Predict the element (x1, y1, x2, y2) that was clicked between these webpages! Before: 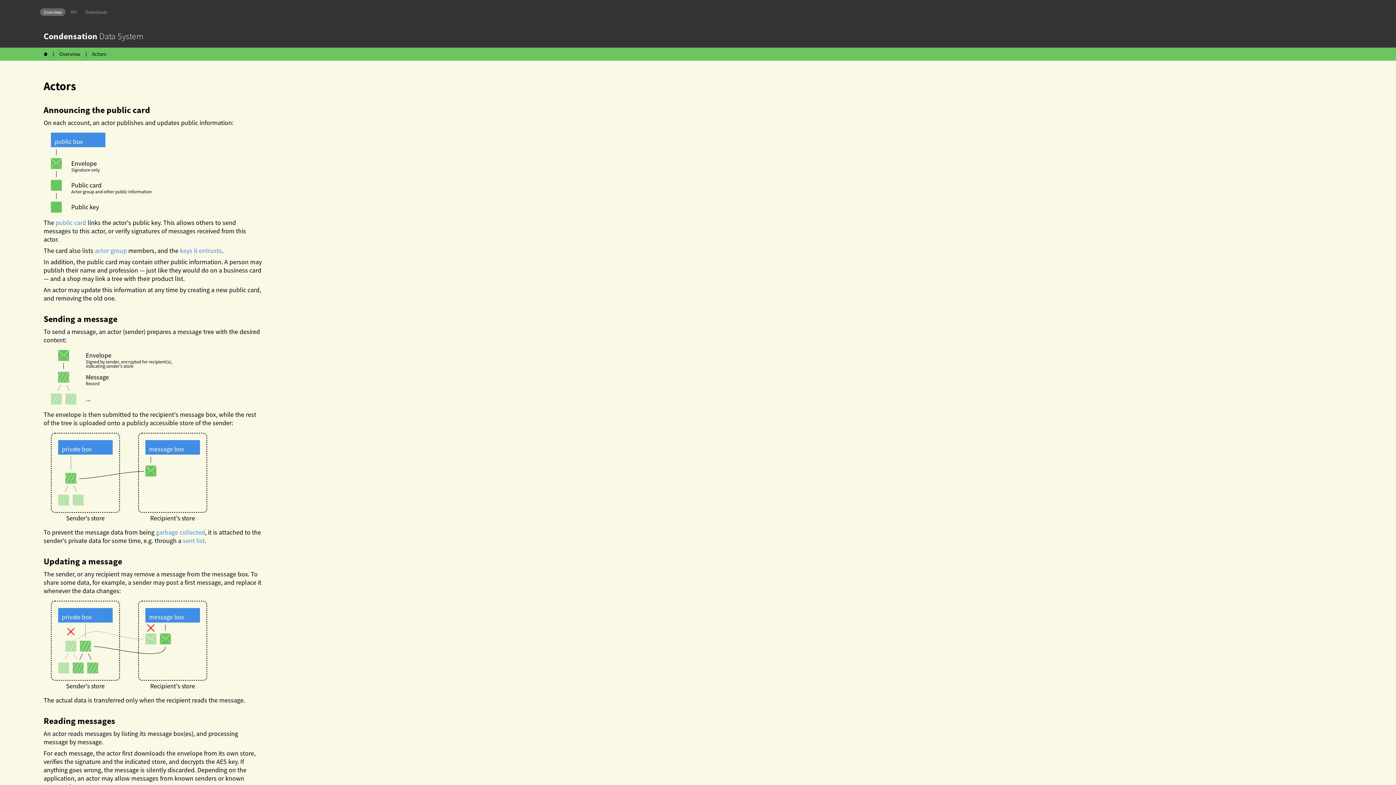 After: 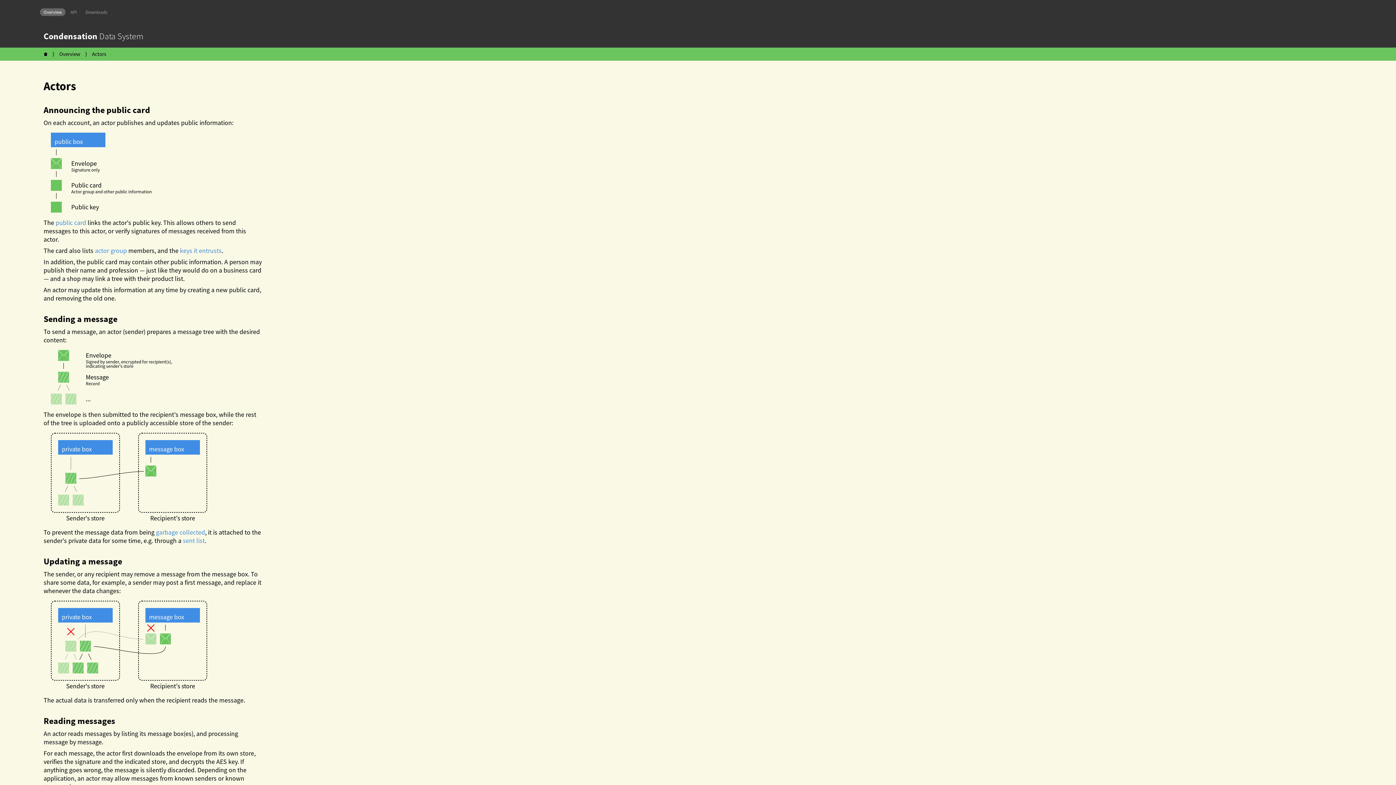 Action: bbox: (88, 49, 109, 58) label: Actors